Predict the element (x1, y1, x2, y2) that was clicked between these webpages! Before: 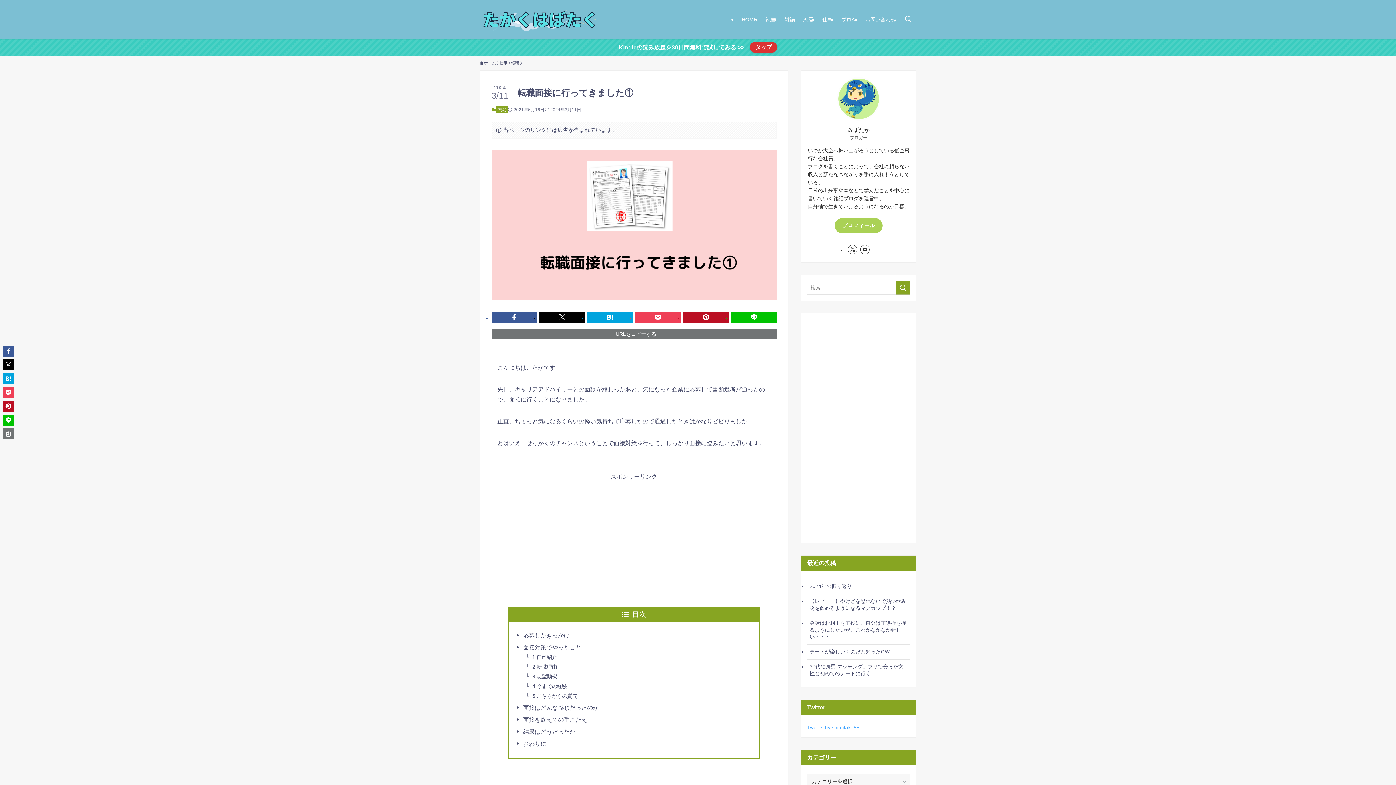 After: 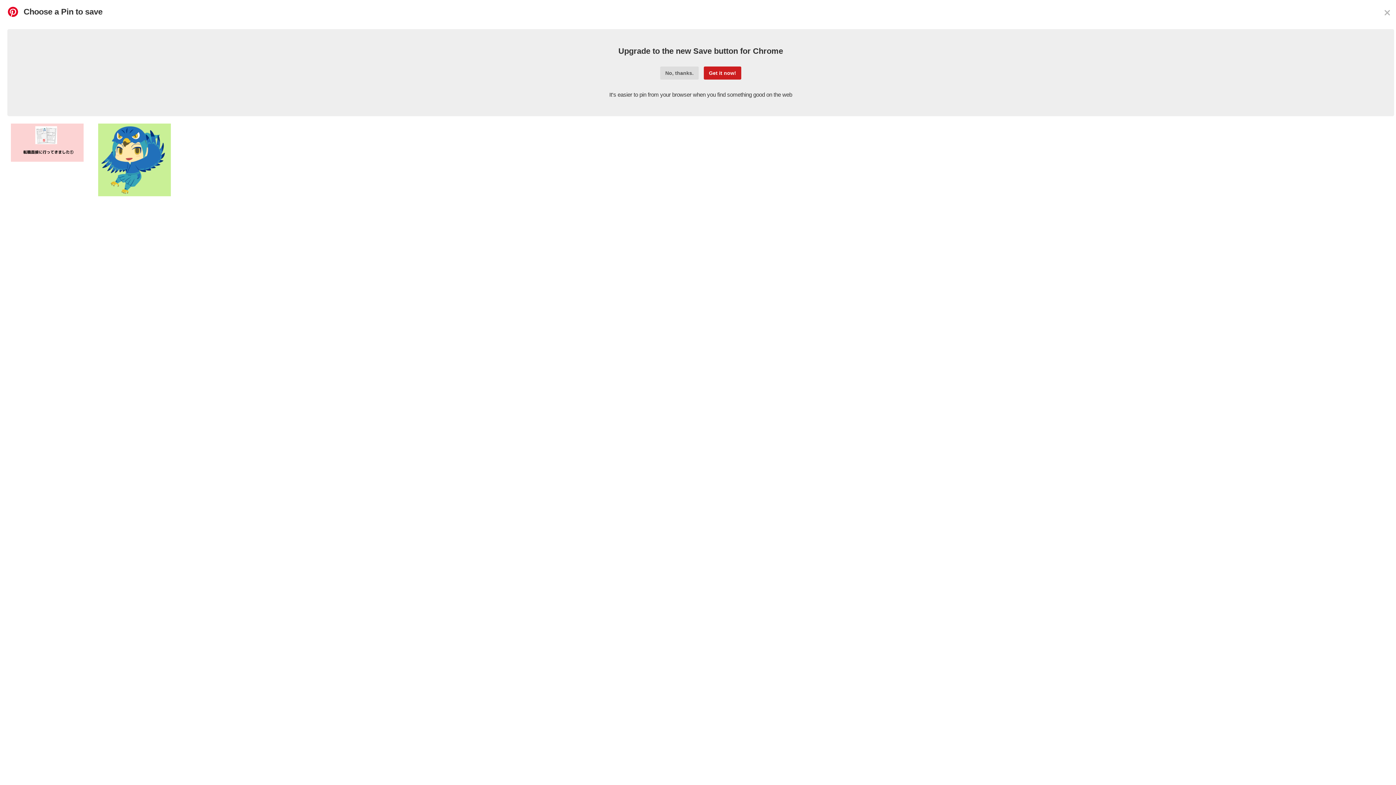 Action: bbox: (2, 401, 13, 412)